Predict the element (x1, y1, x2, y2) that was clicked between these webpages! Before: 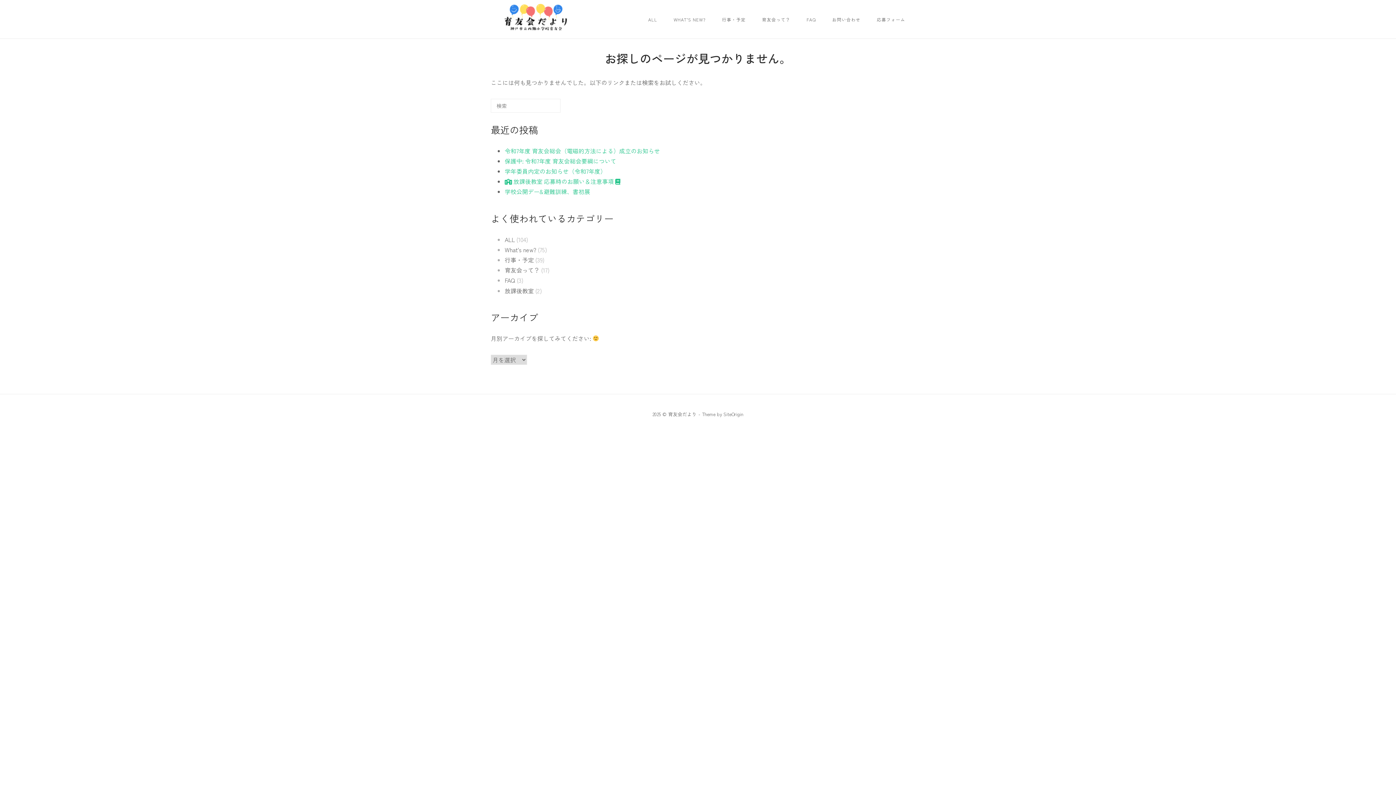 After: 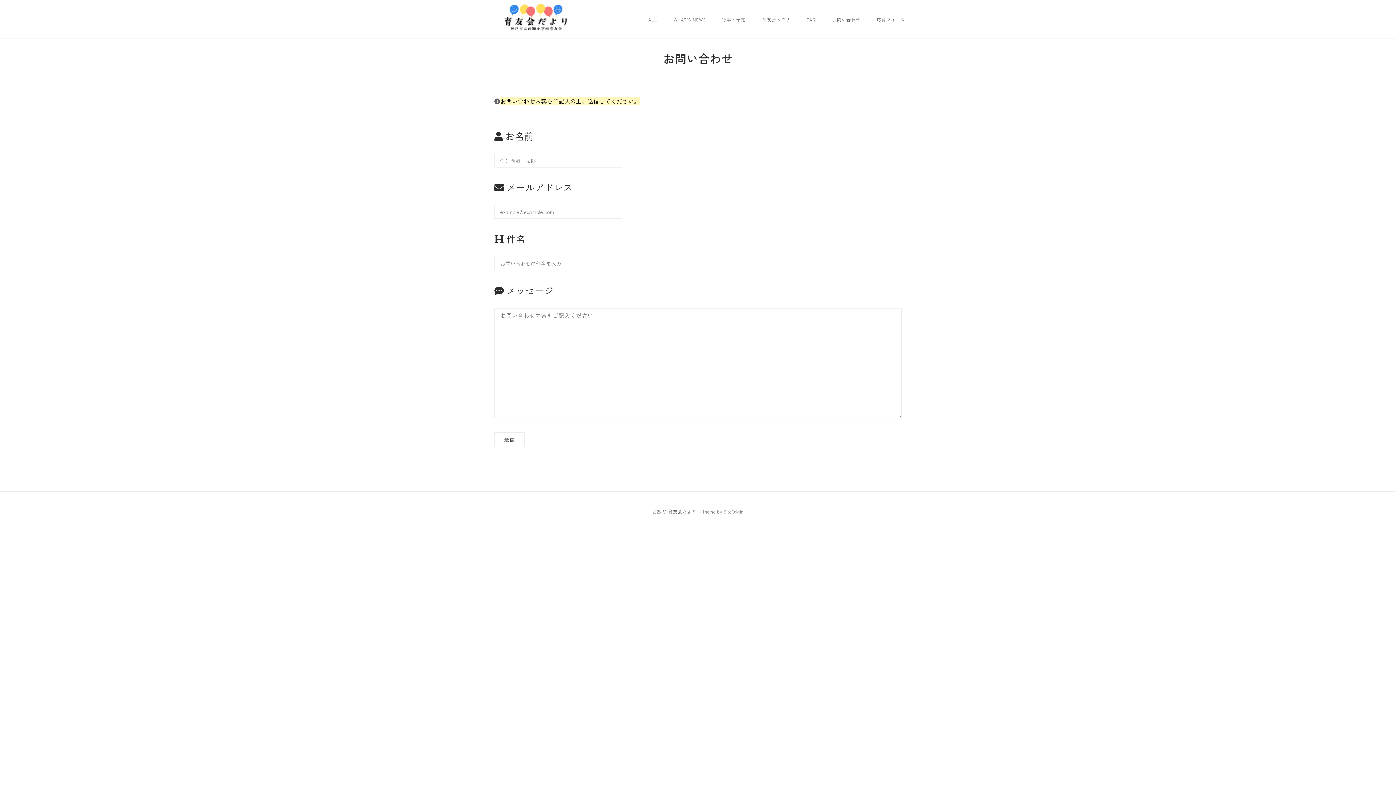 Action: label: お問い合わせ bbox: (826, 10, 866, 28)